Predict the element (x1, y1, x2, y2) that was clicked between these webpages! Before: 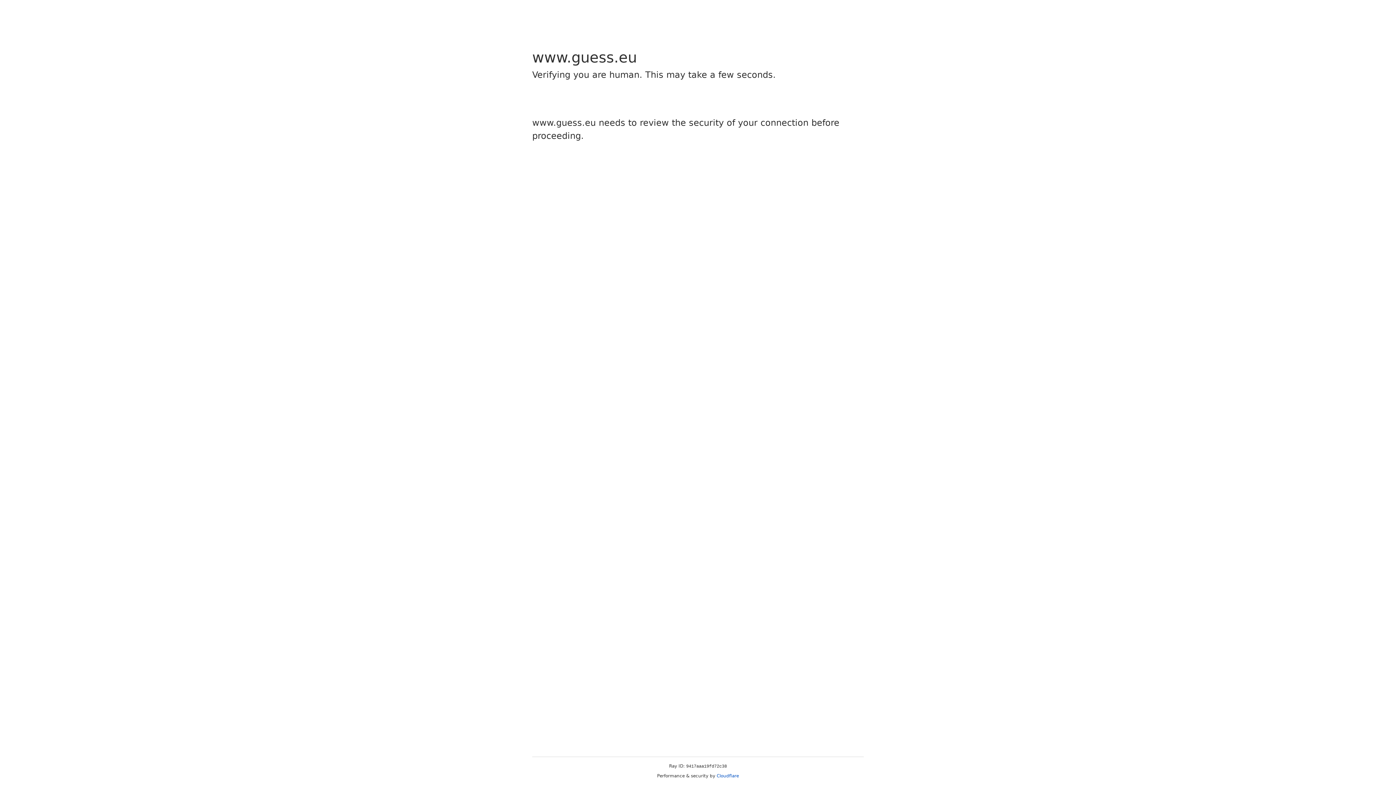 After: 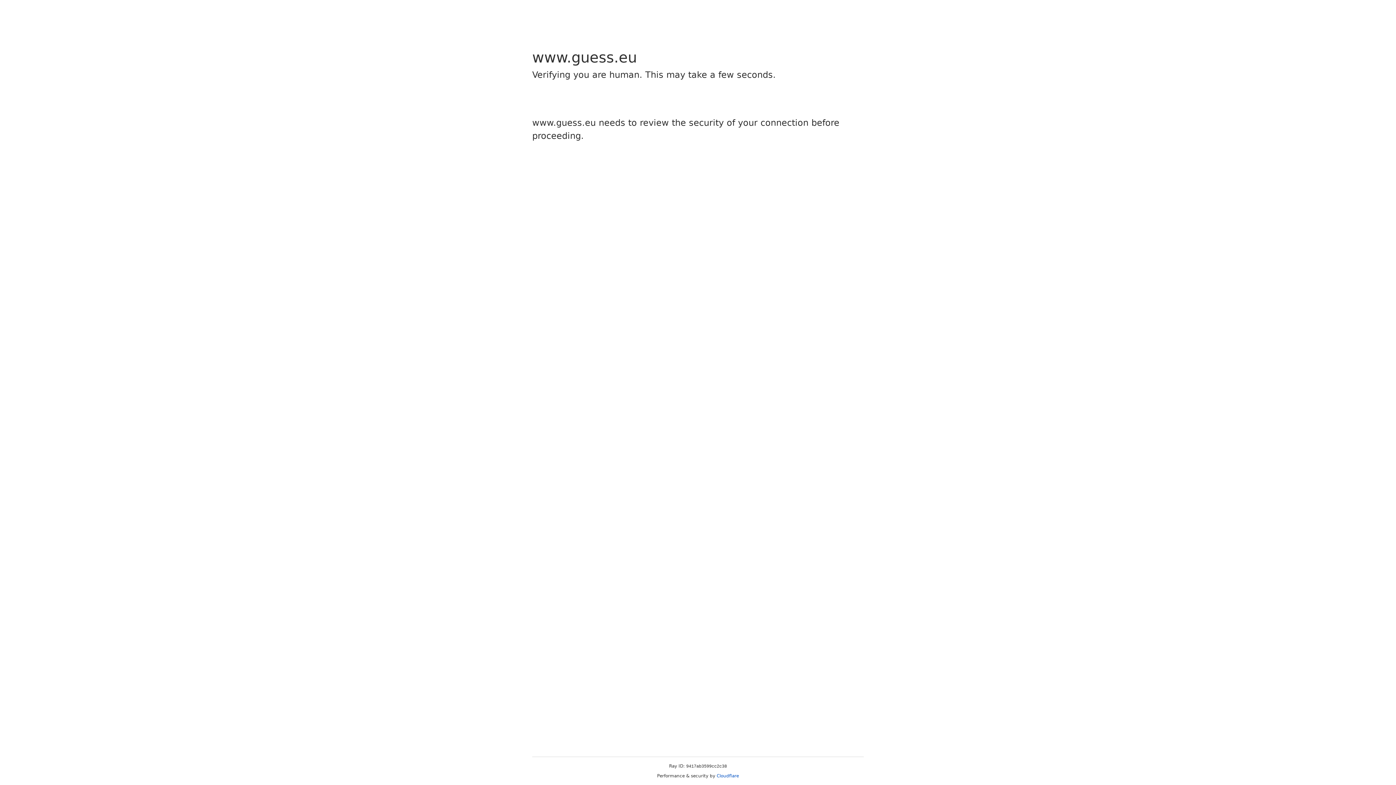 Action: label: Cloudflare bbox: (716, 773, 739, 778)